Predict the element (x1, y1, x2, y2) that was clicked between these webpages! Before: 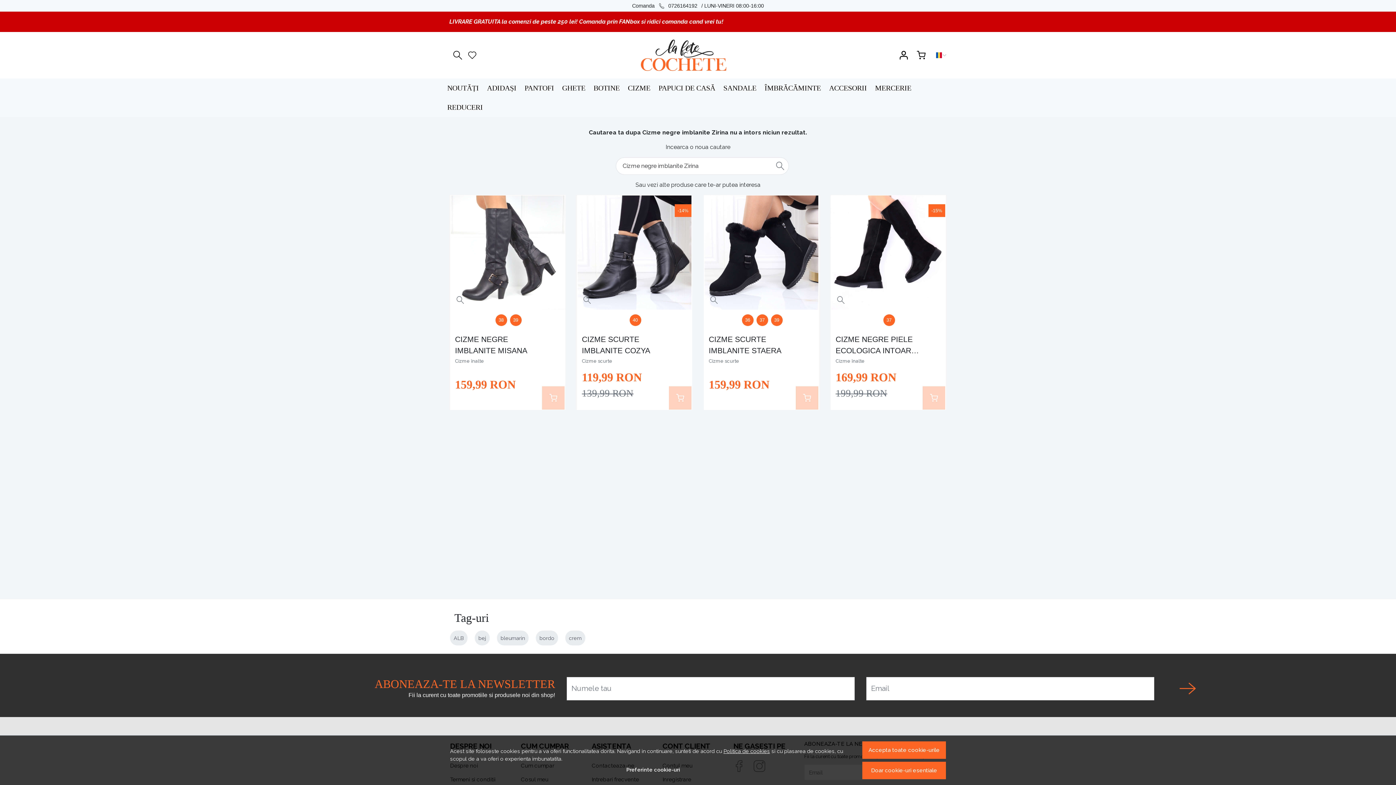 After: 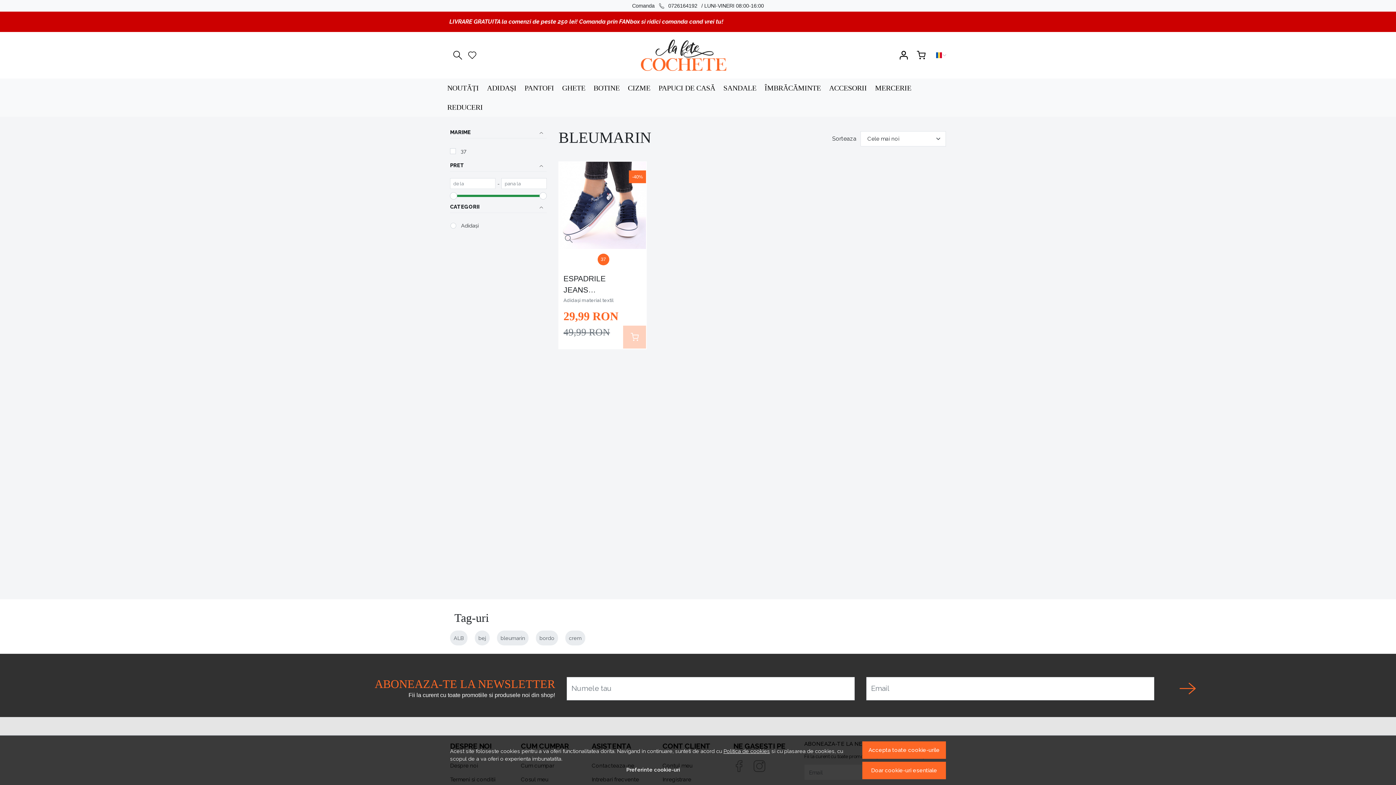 Action: bbox: (500, 635, 525, 641) label: bleumarin